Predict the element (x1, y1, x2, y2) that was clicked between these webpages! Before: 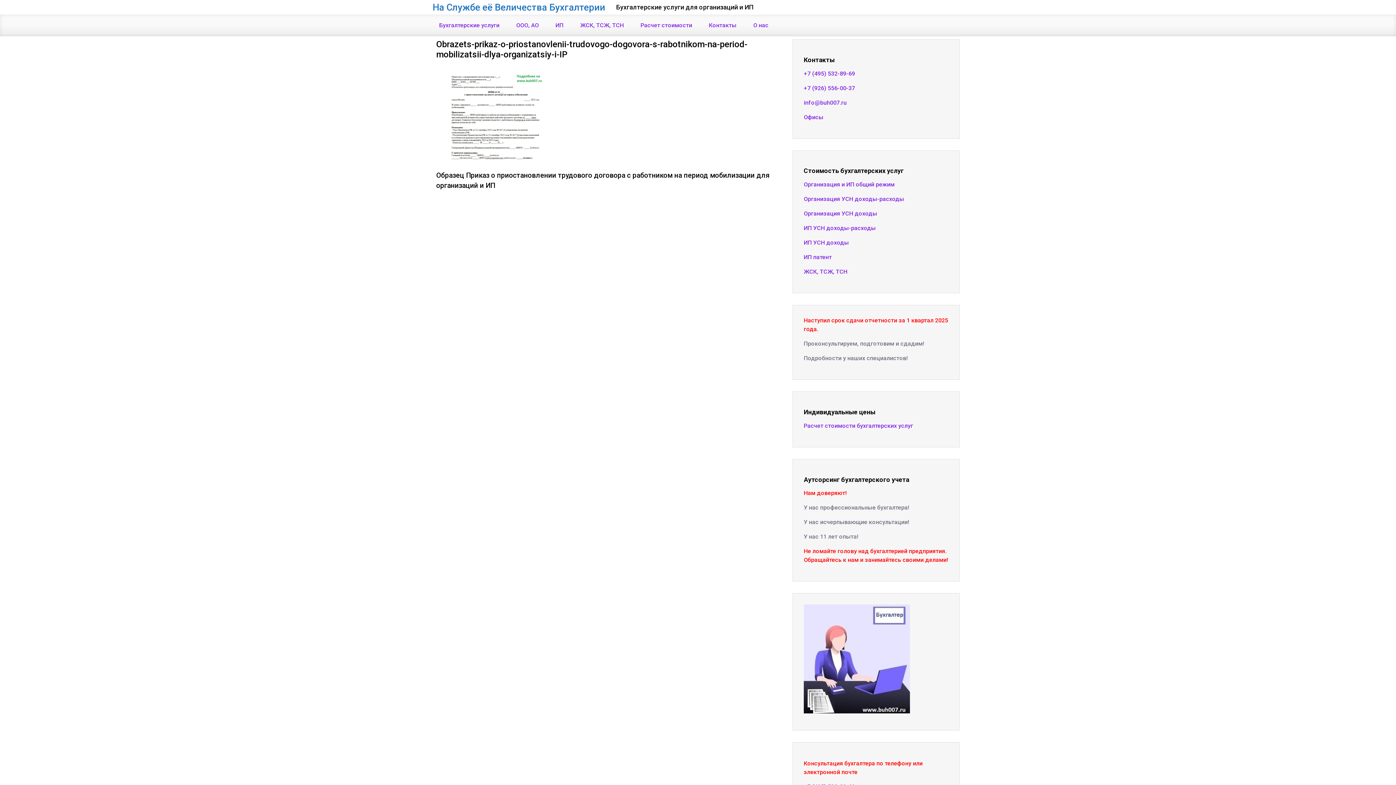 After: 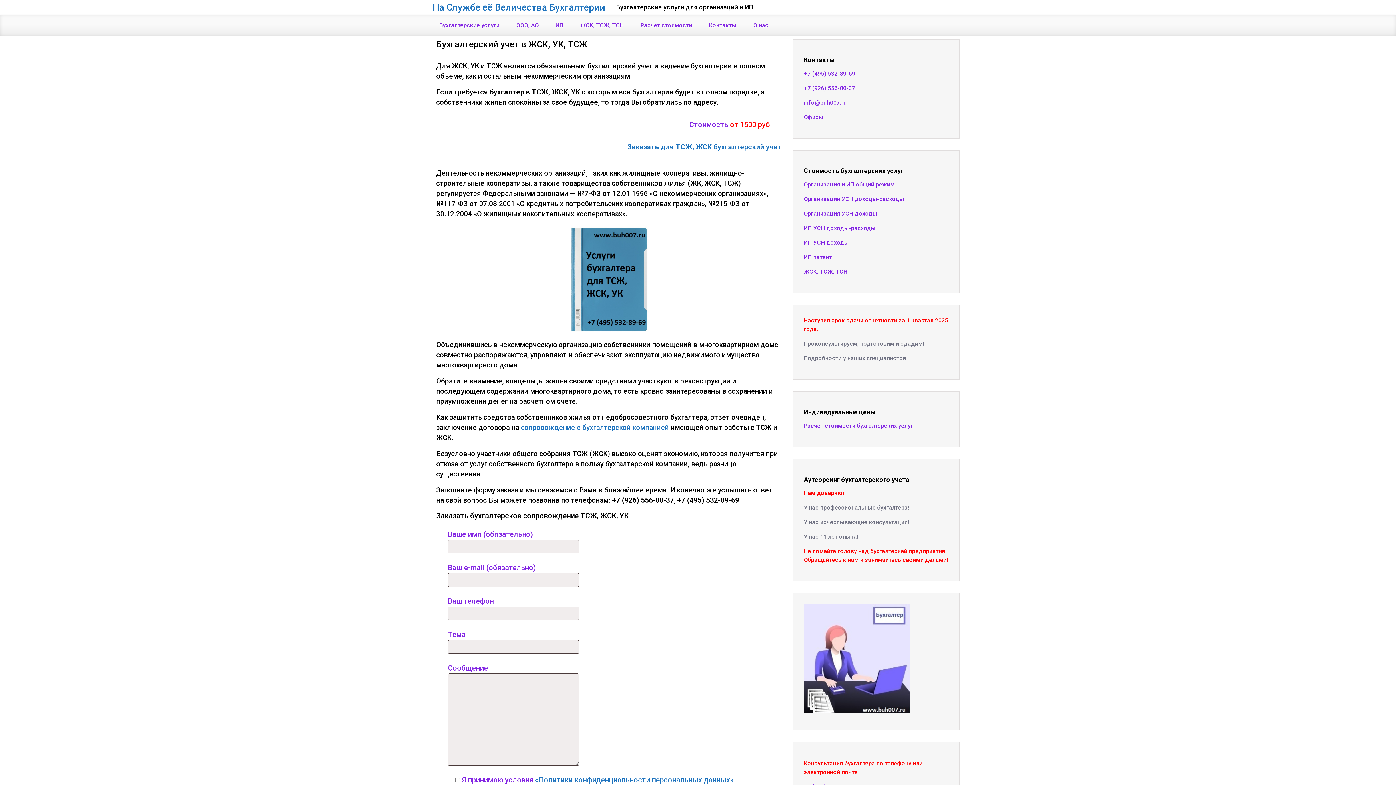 Action: label: ЖСК, ТСЖ, ТСН bbox: (804, 267, 847, 276)